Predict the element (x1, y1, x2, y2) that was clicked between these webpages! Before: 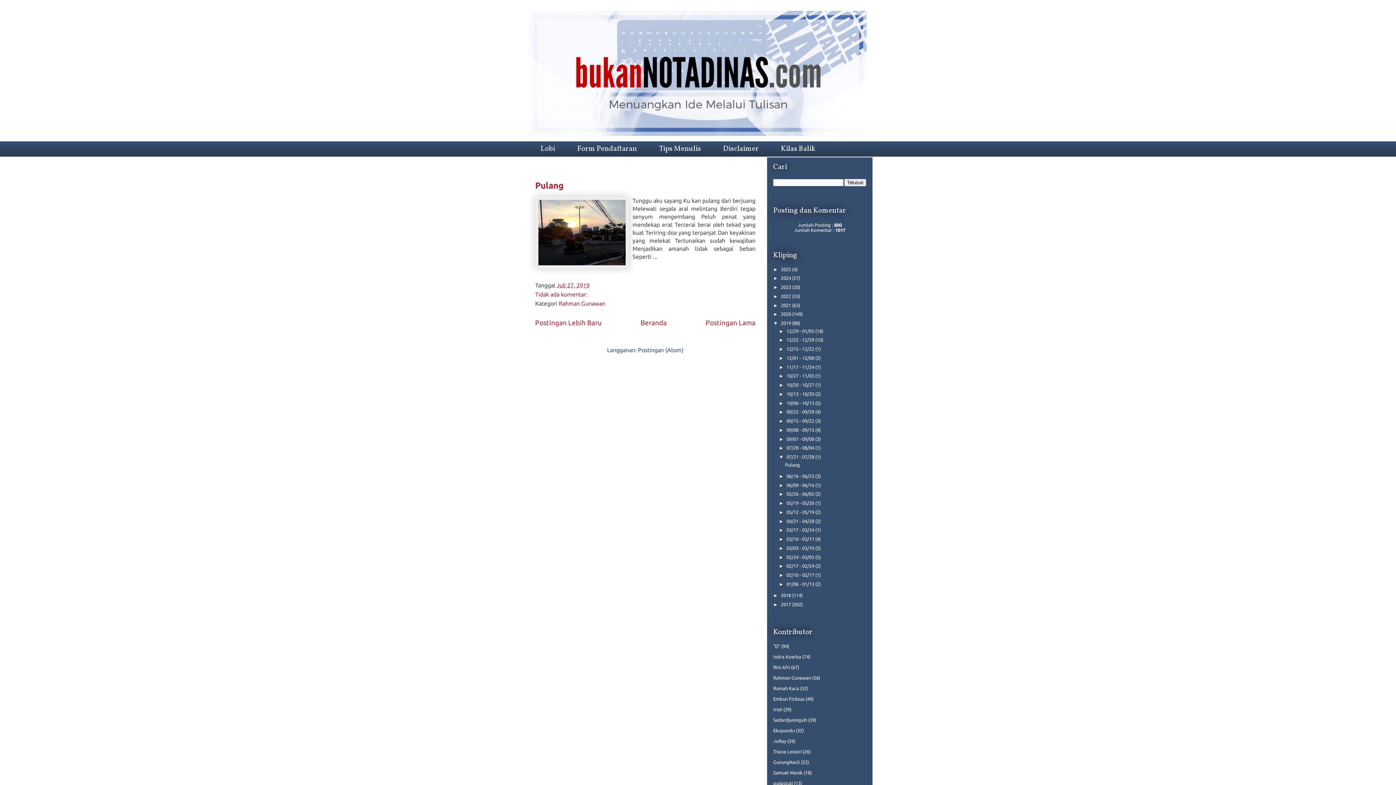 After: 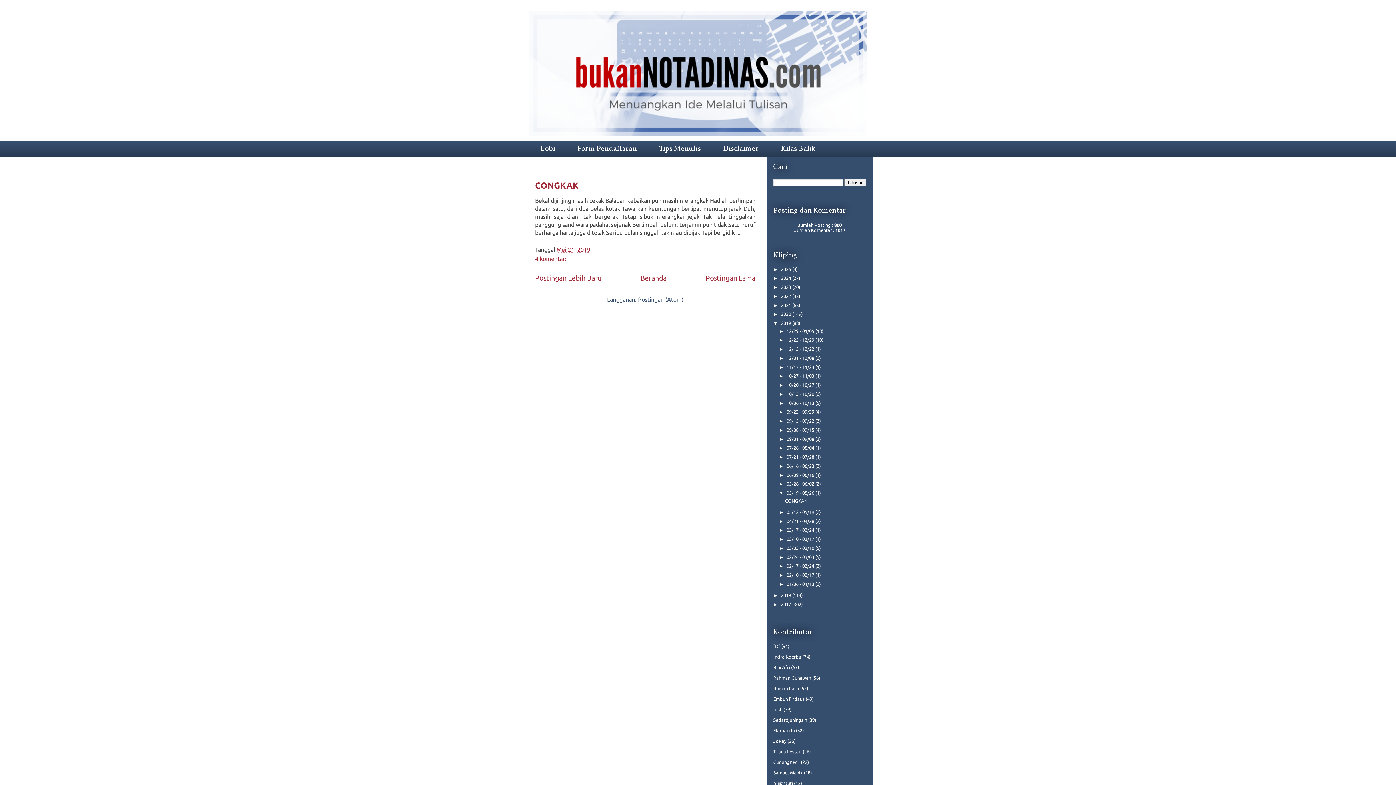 Action: bbox: (786, 500, 814, 505) label: 05/19 - 05/26